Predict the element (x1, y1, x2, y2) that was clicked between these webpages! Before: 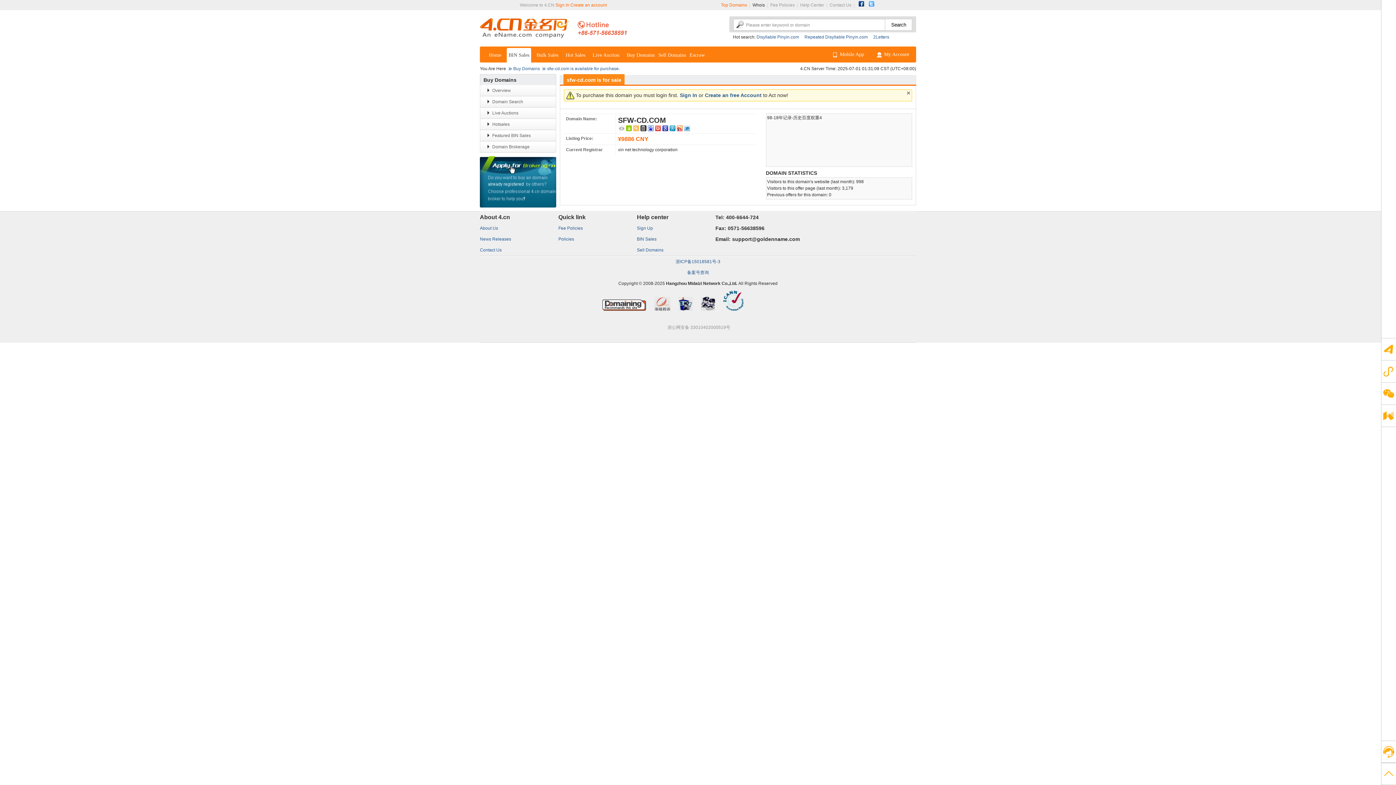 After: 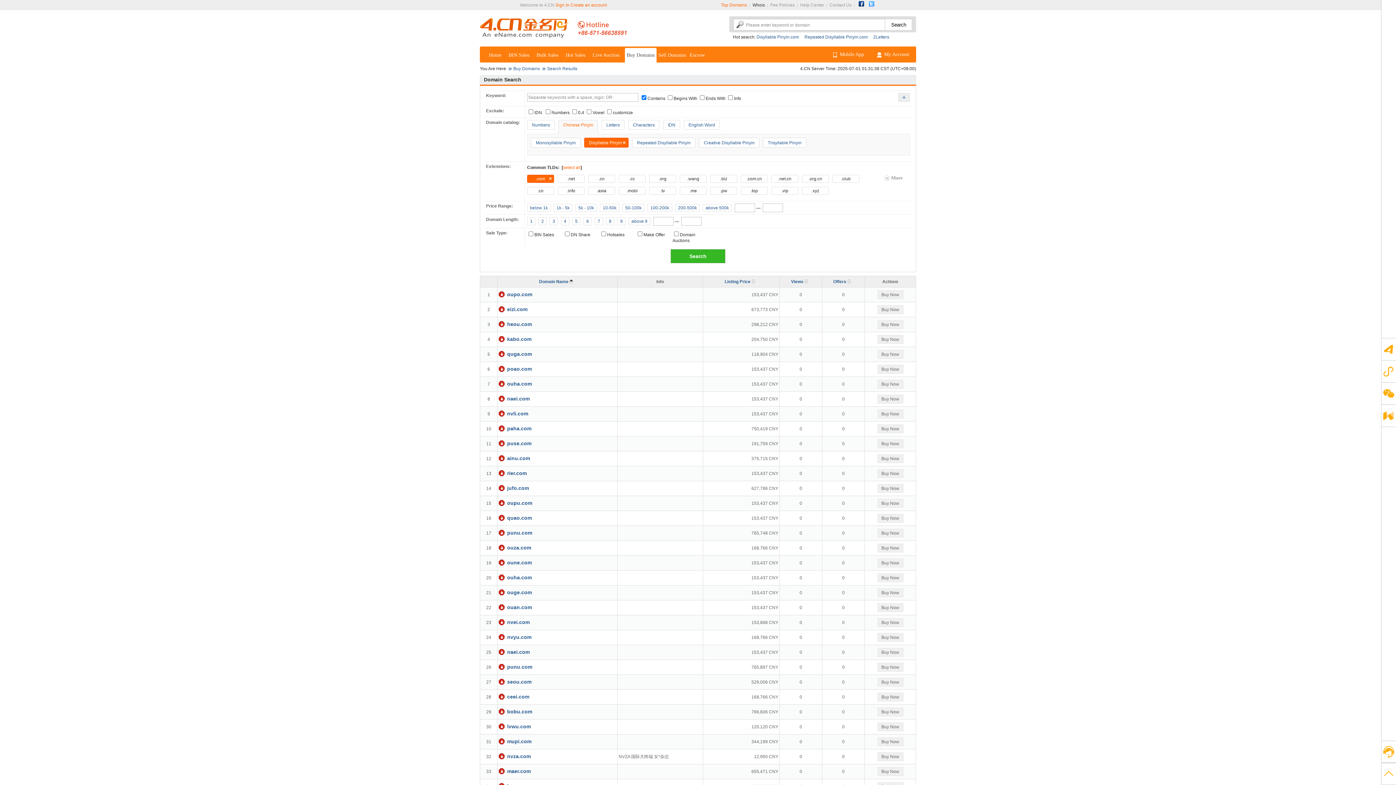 Action: label: Disyllable Pinyin.com bbox: (756, 34, 799, 39)